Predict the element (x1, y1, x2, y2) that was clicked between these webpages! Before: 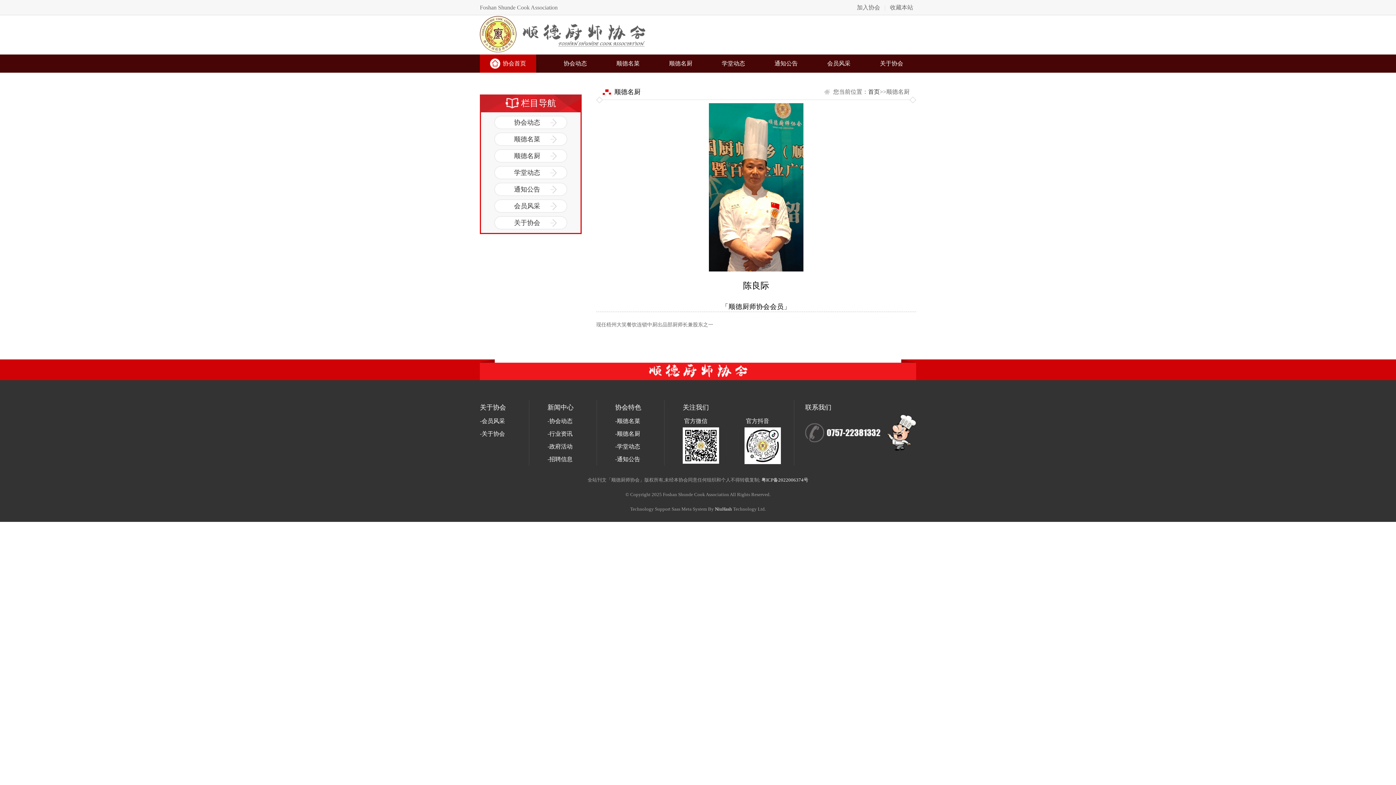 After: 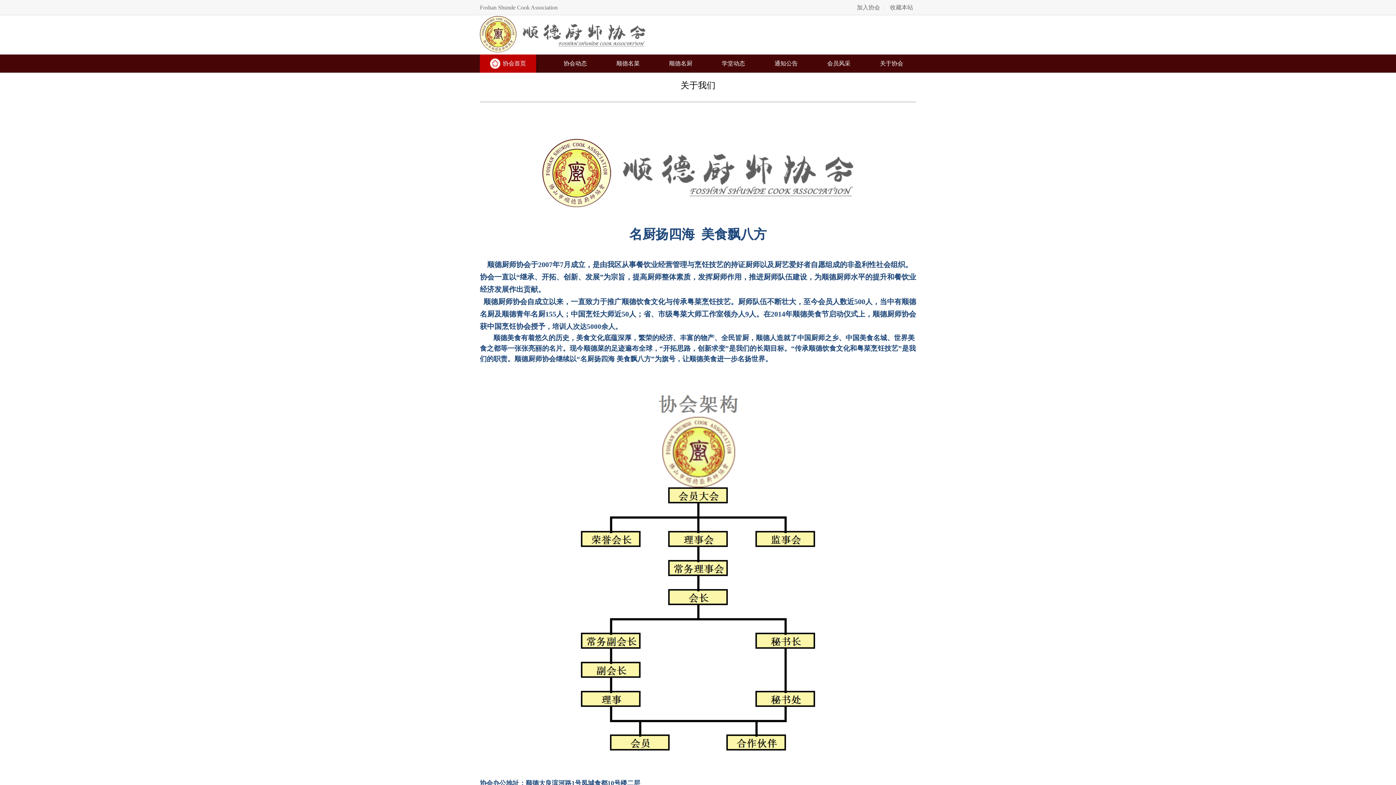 Action: bbox: (494, 216, 567, 229) label: 关于协会